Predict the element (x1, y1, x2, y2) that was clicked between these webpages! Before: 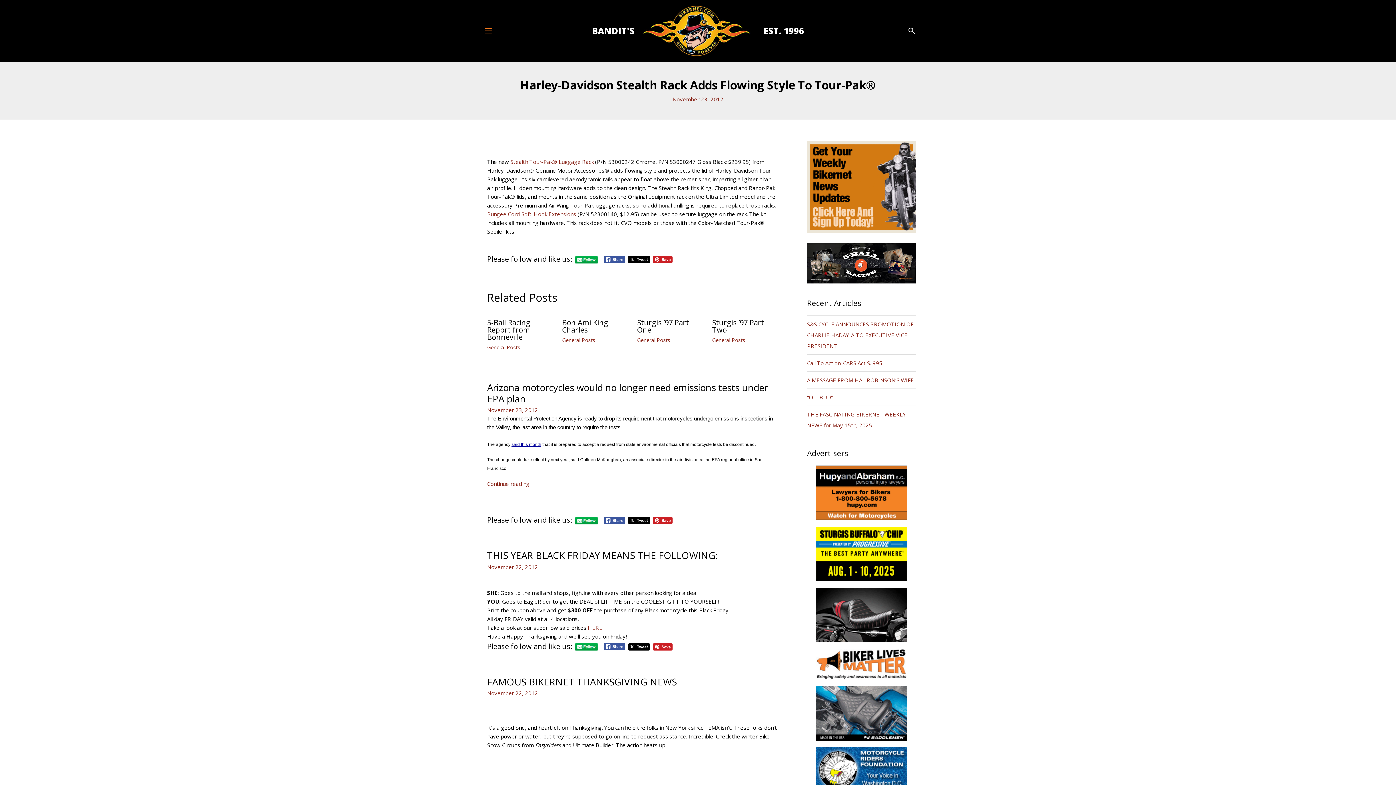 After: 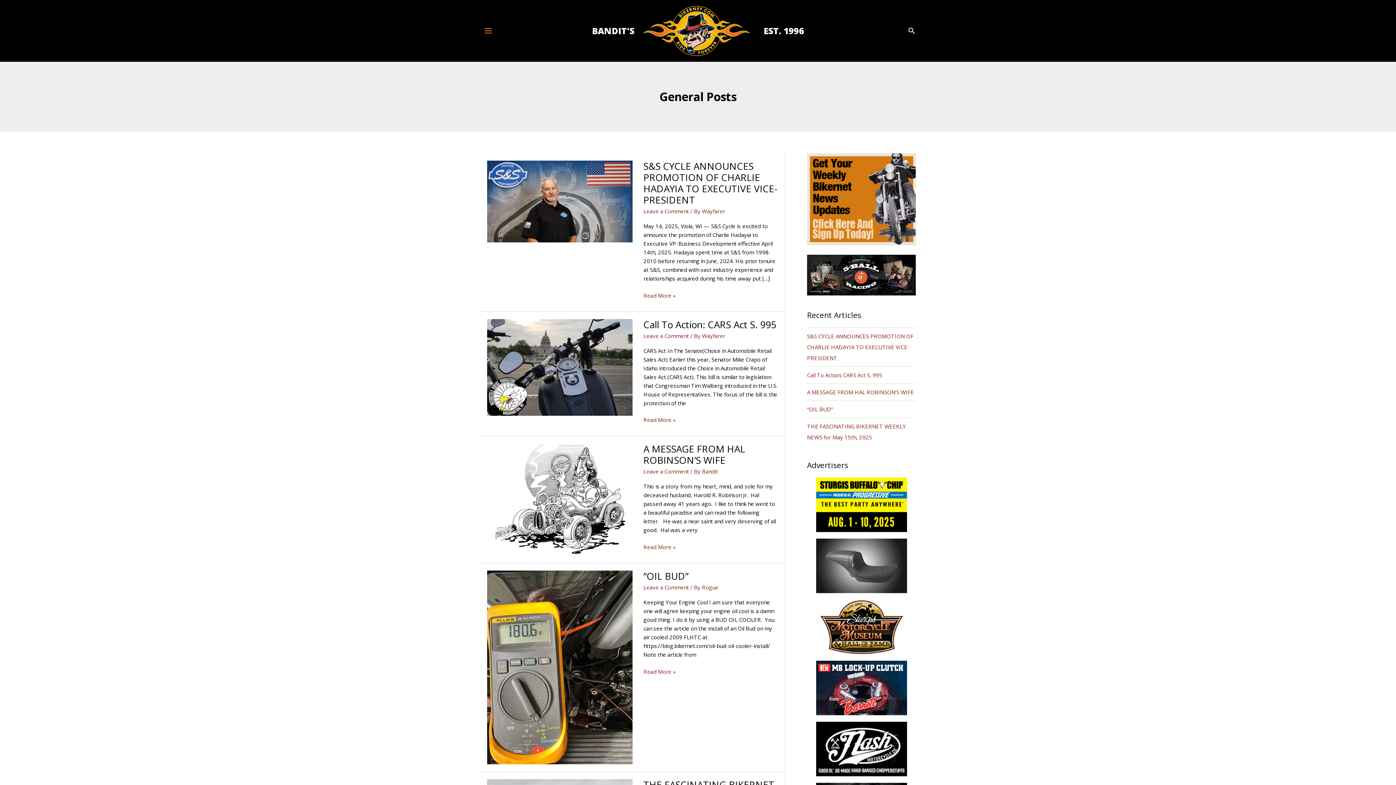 Action: label: General Posts bbox: (562, 336, 595, 343)